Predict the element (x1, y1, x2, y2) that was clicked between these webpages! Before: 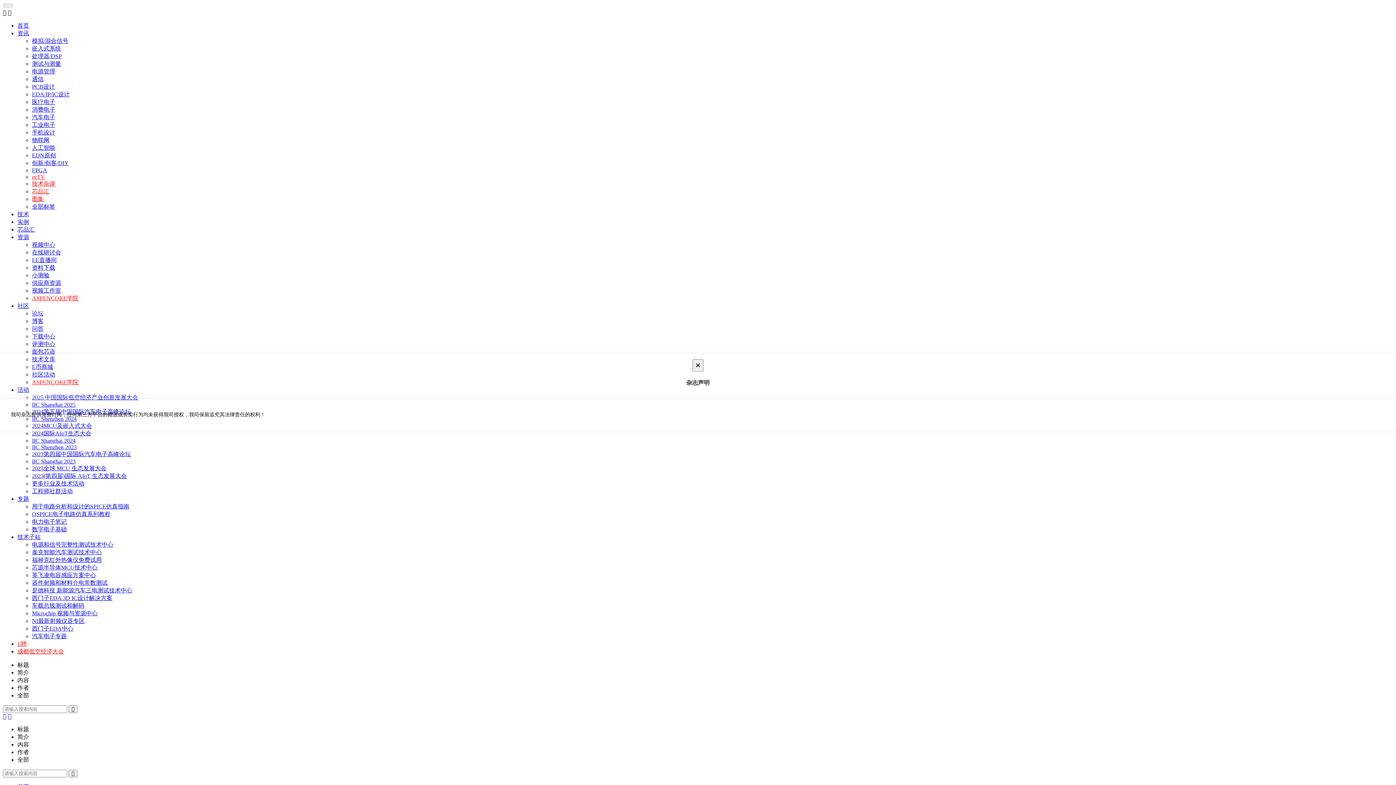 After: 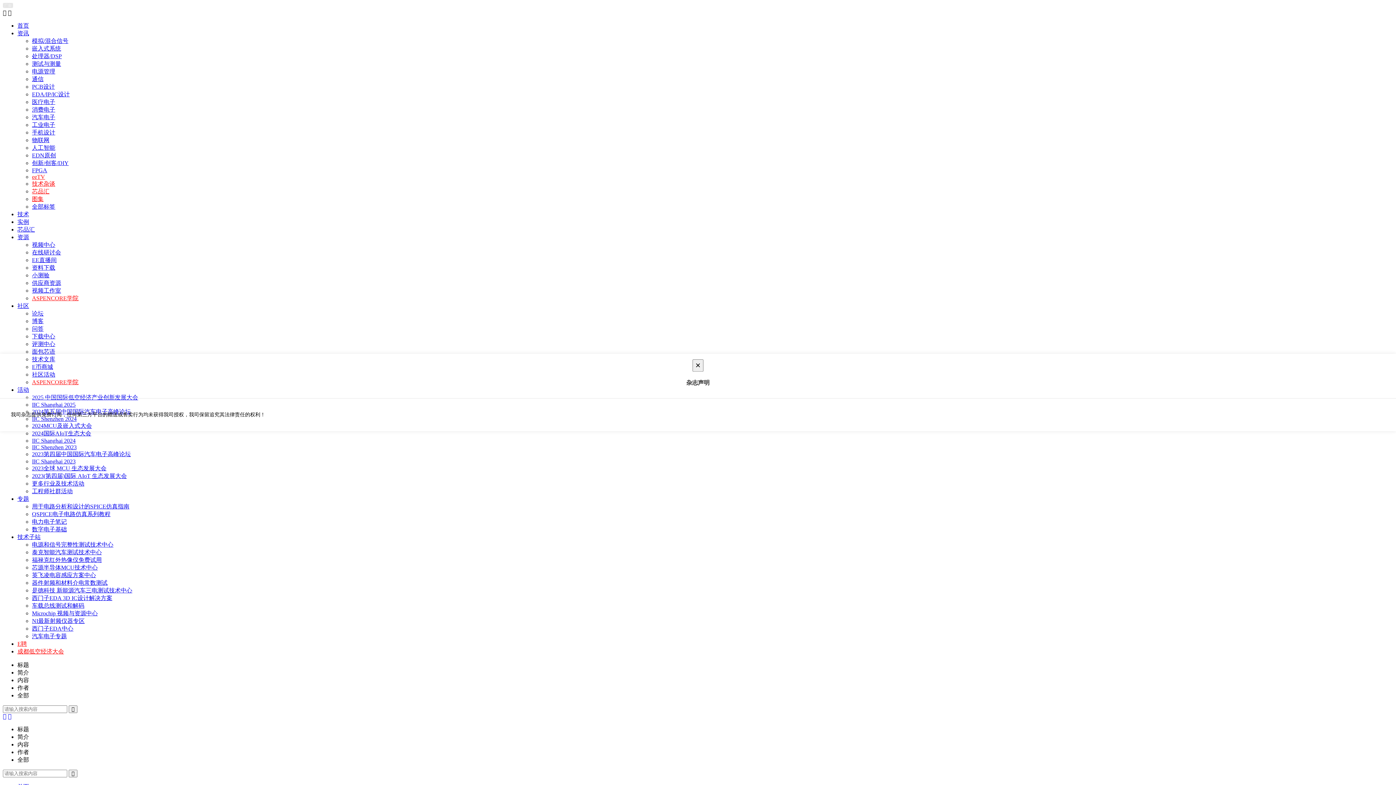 Action: bbox: (32, 83, 54, 89) label: PCB设计